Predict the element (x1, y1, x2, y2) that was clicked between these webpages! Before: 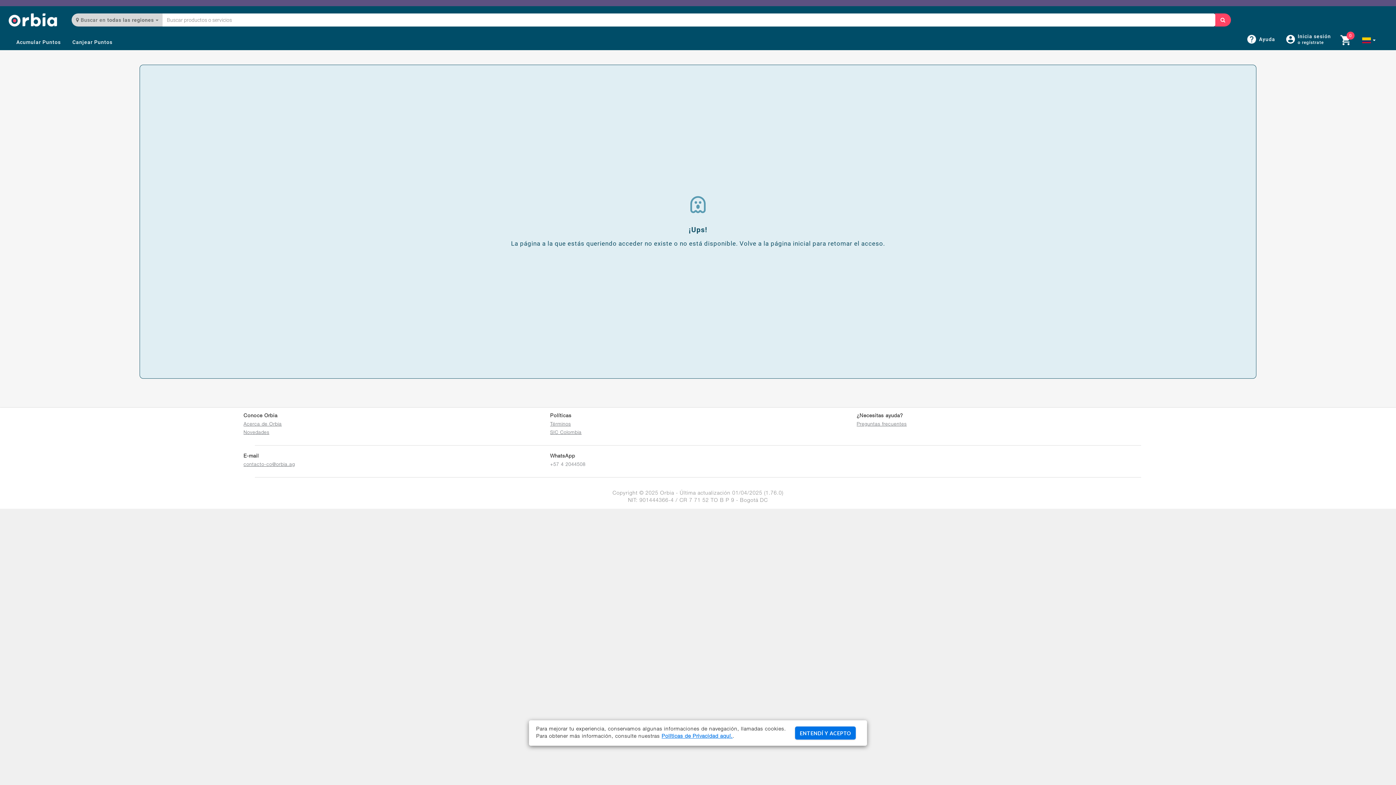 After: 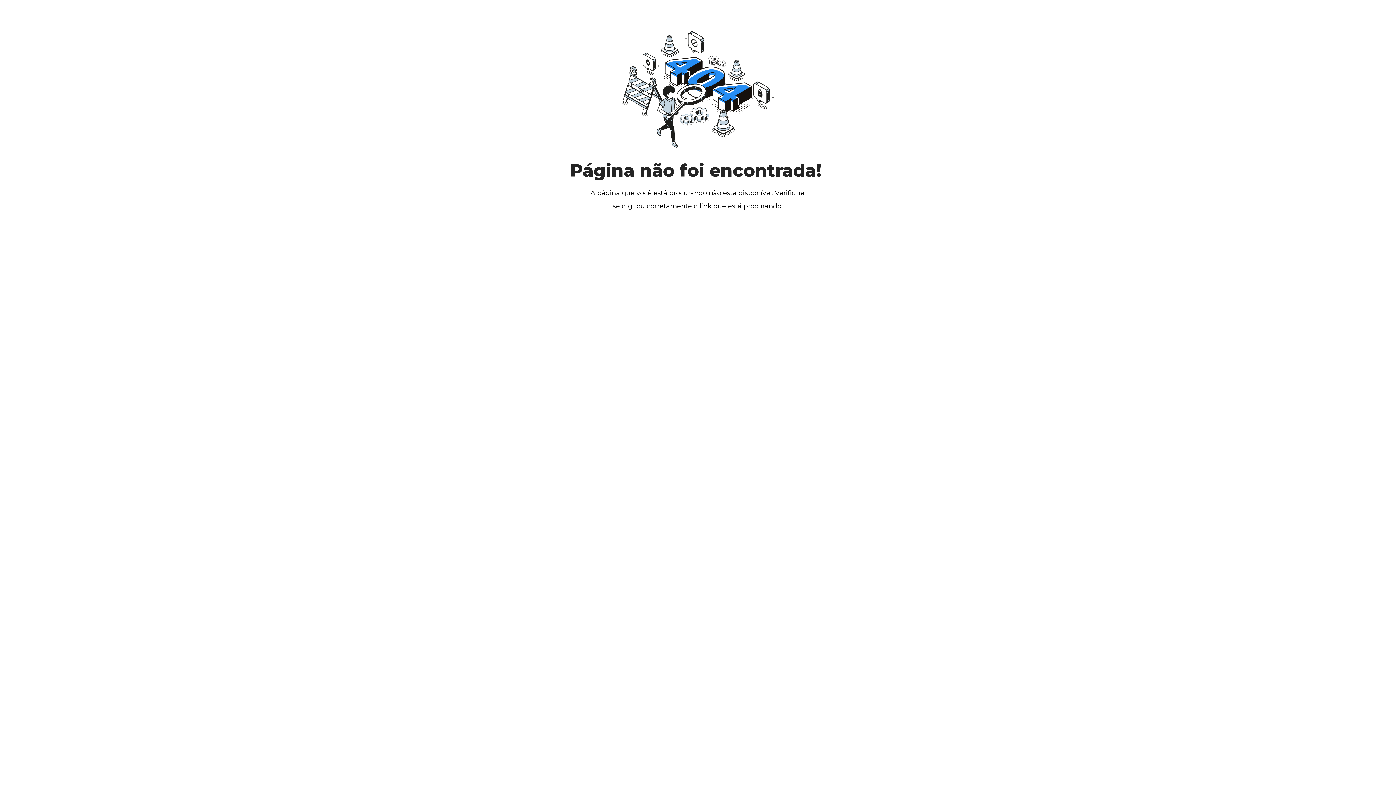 Action: bbox: (243, 422, 281, 427) label: Acerca de Orbia